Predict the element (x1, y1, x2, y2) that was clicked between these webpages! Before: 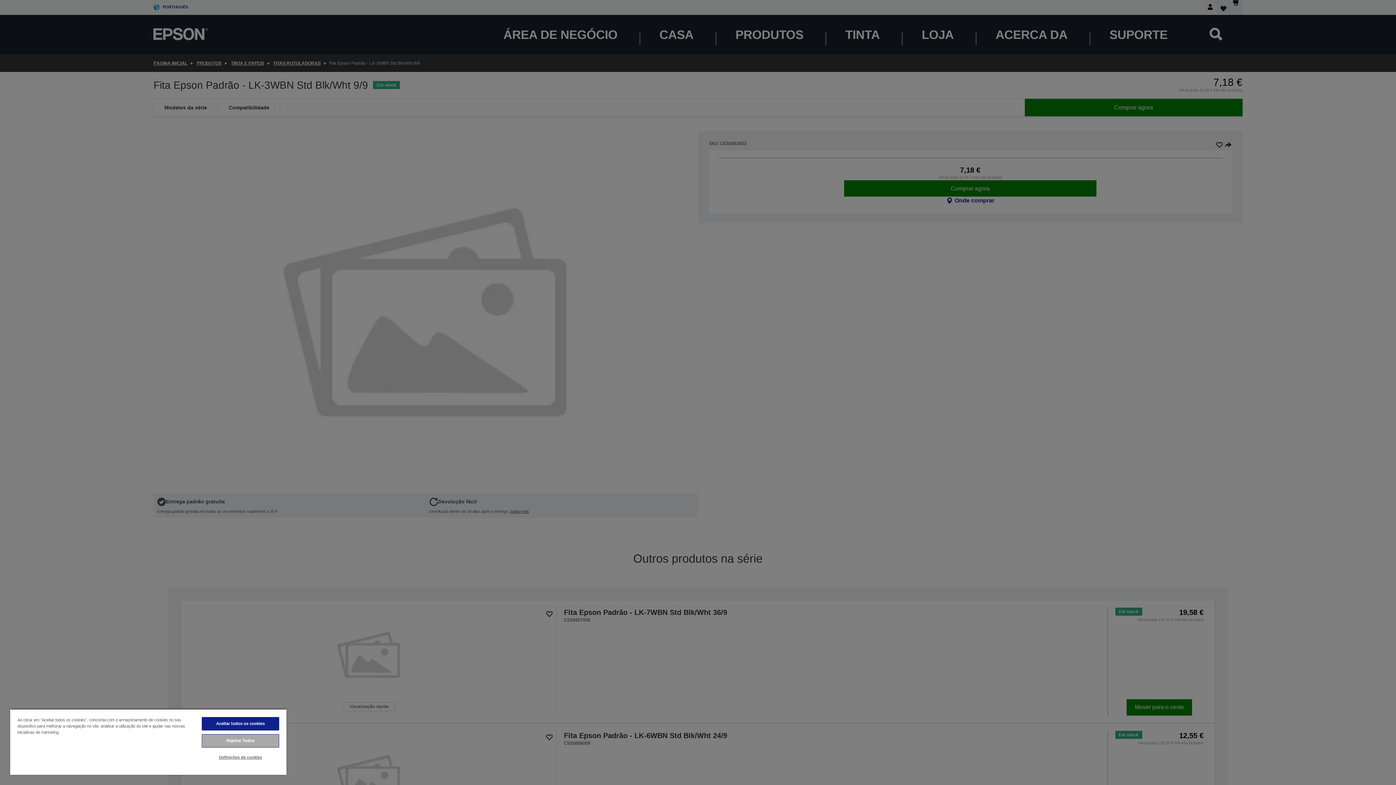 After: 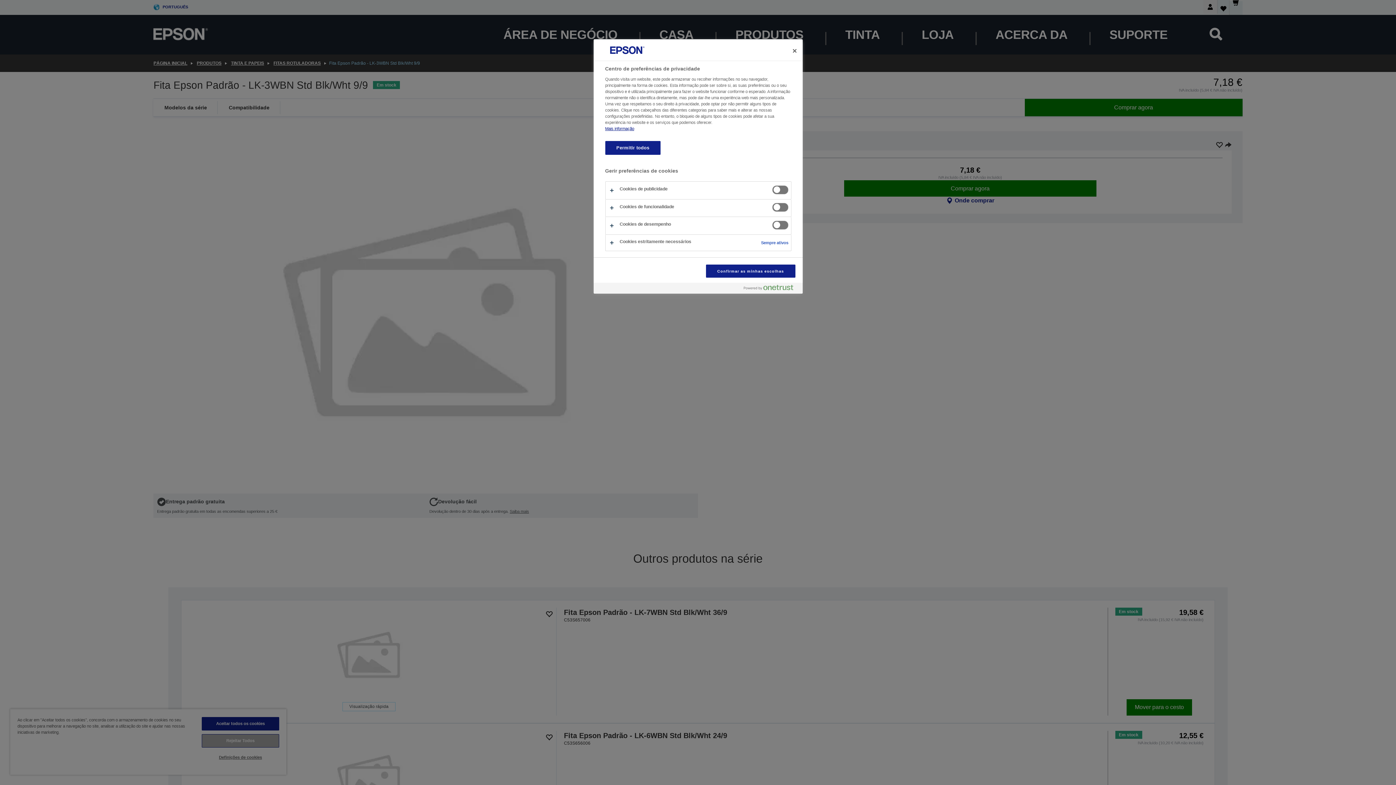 Action: label: Definições de cookies bbox: (201, 751, 279, 764)